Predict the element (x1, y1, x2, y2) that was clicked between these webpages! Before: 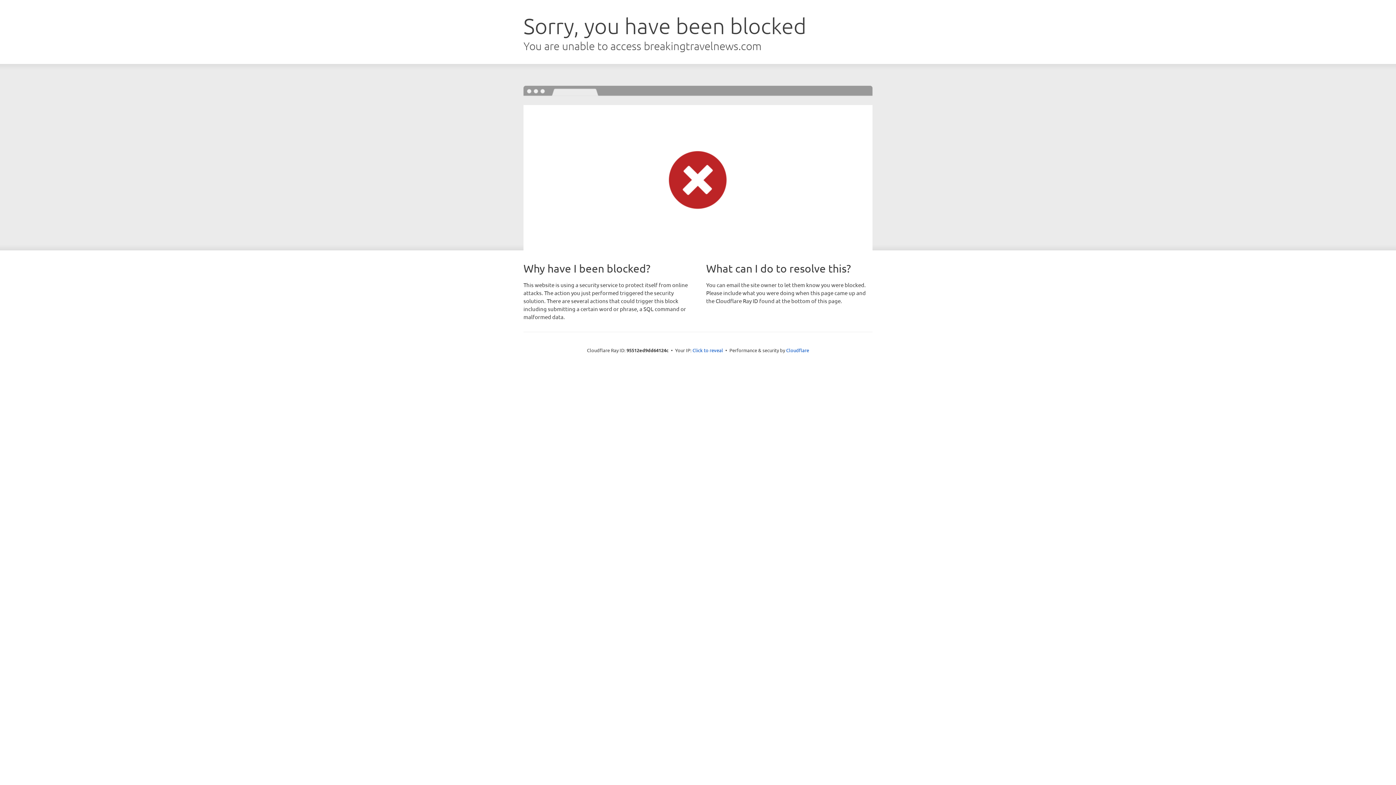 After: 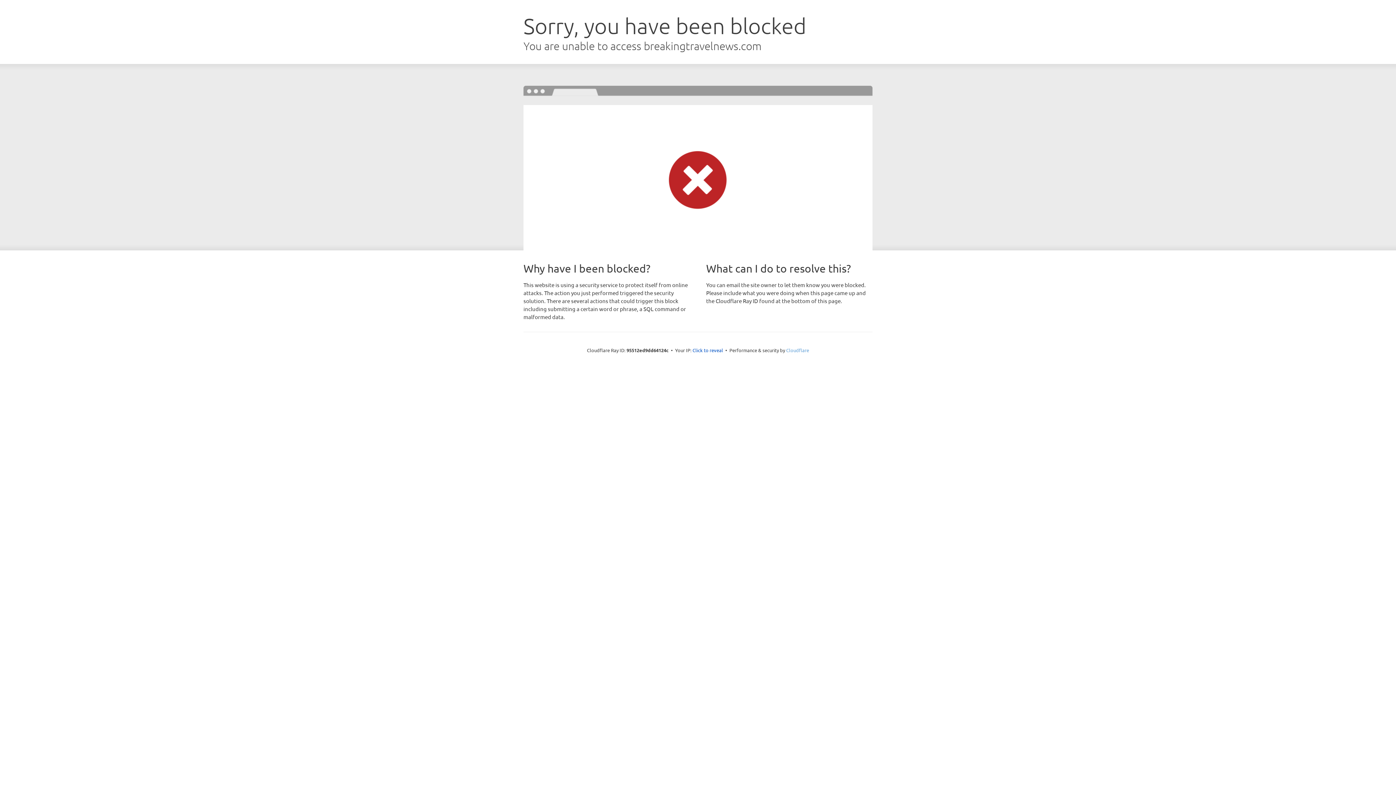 Action: label: Cloudflare bbox: (786, 347, 809, 353)